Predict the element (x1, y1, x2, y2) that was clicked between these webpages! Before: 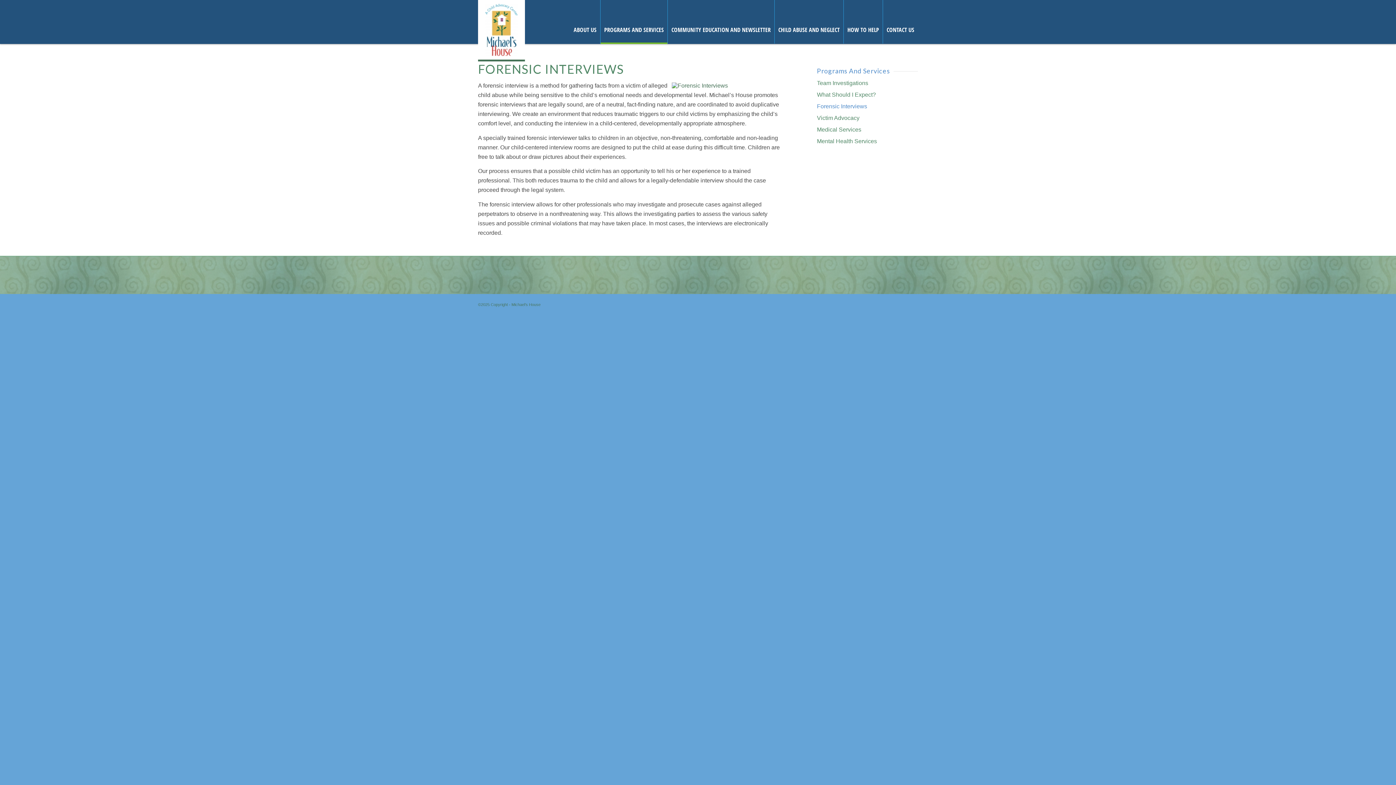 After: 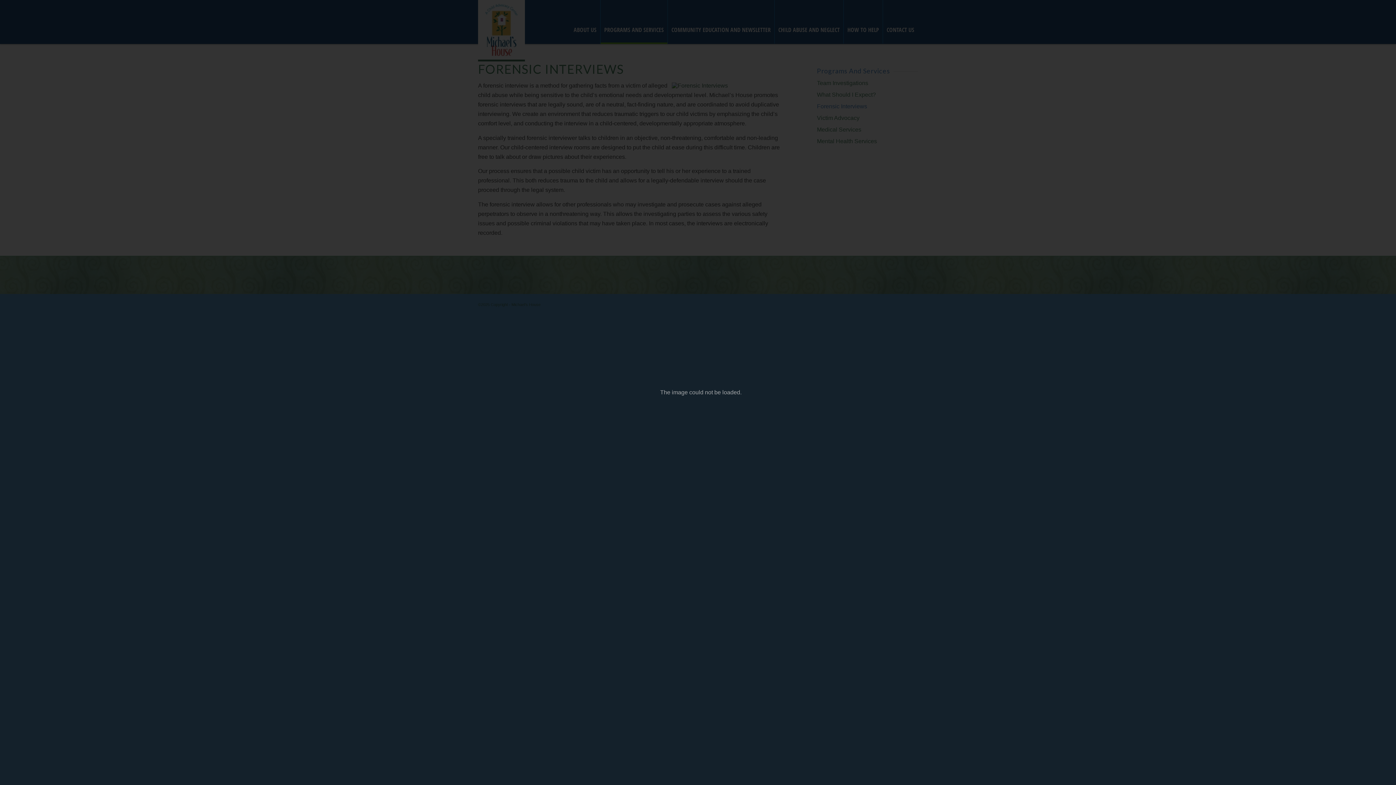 Action: bbox: (668, 81, 781, 88)